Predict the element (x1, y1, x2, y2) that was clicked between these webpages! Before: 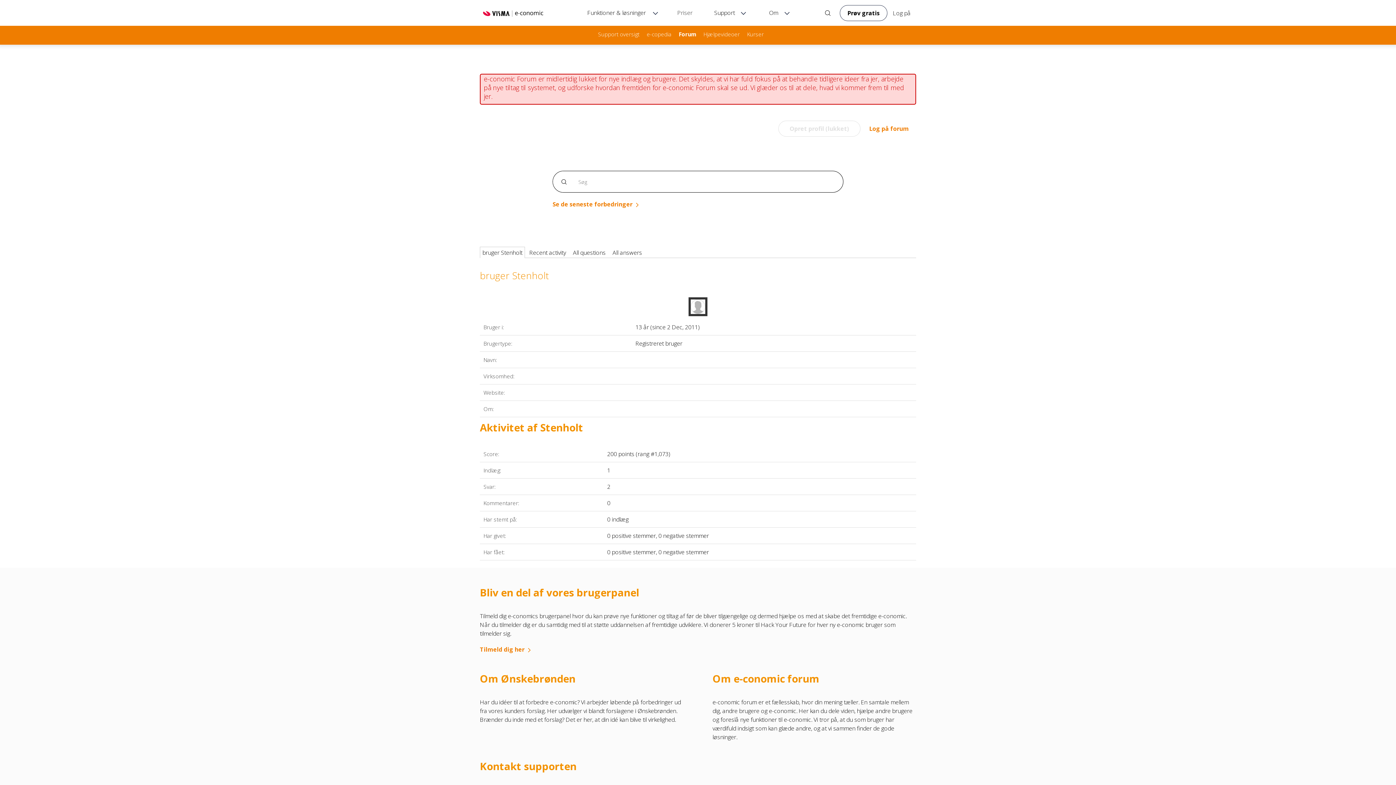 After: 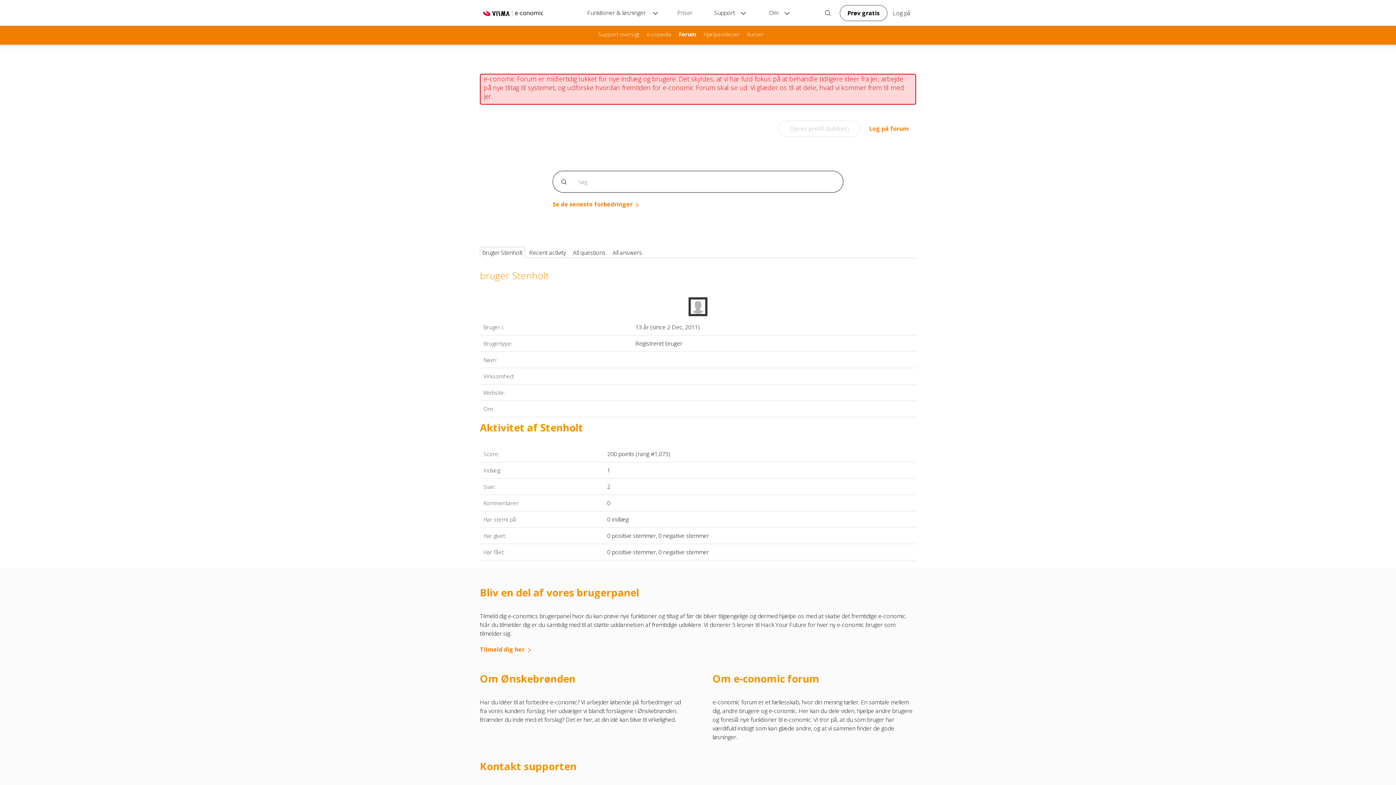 Action: bbox: (688, 302, 707, 310)